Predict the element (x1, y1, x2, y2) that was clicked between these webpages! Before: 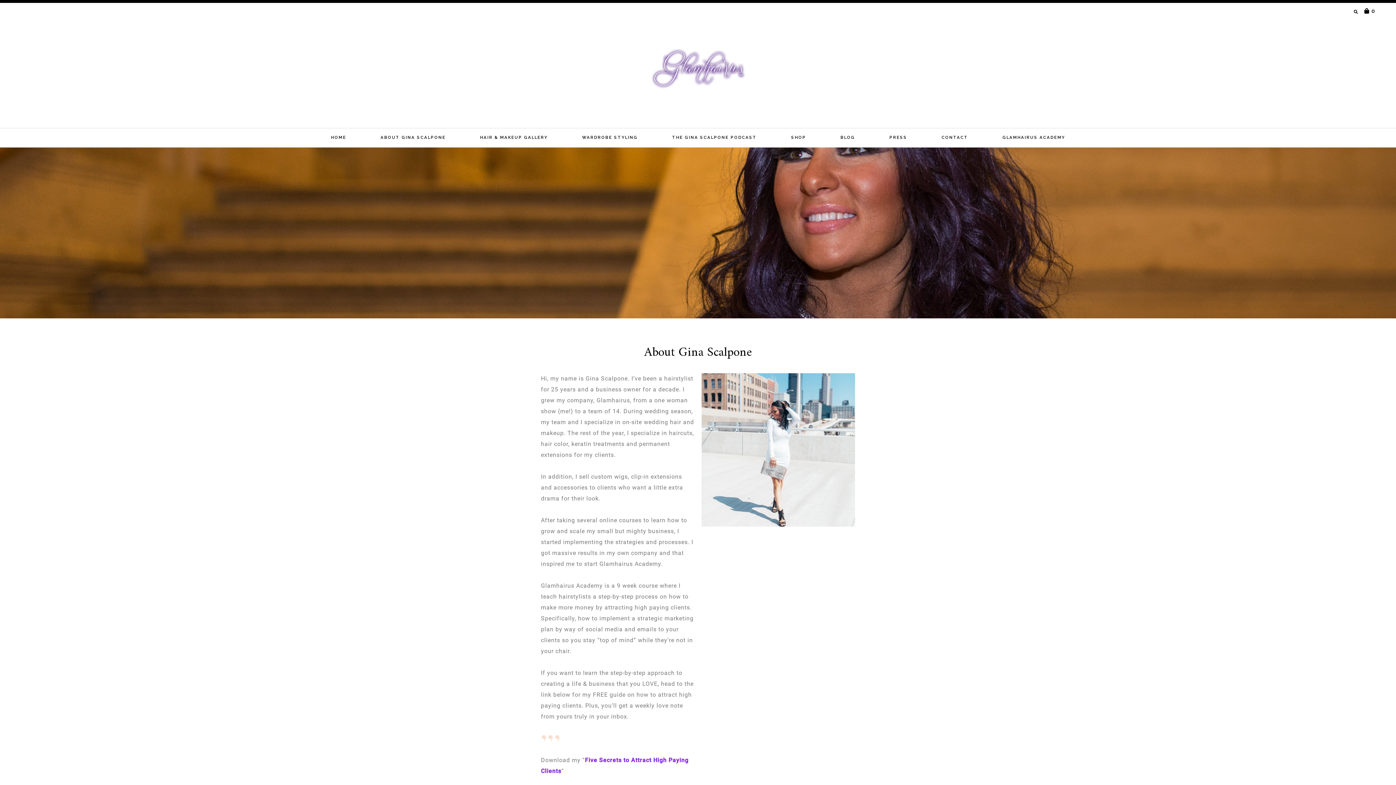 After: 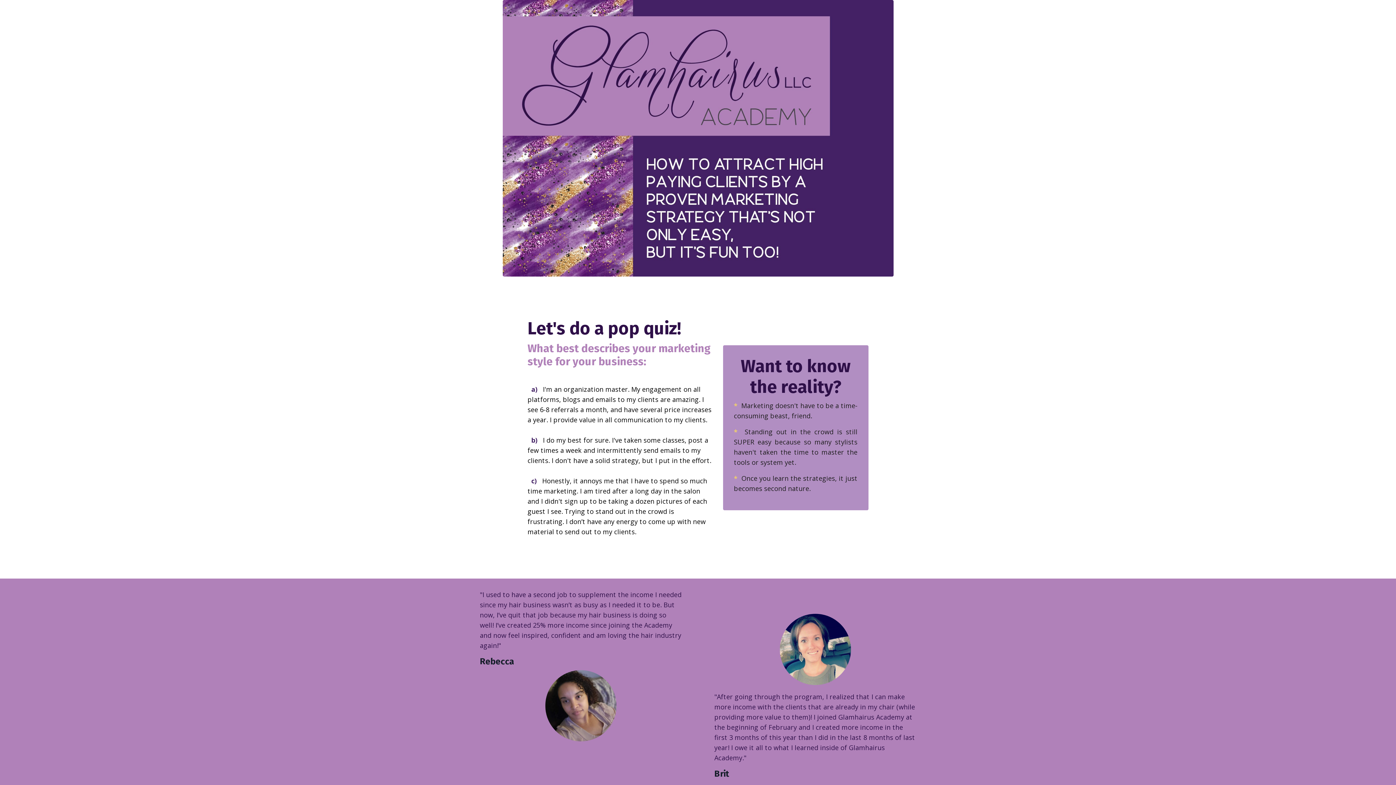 Action: label: GLAMHAIRUS ACADEMY bbox: (1002, 128, 1065, 146)